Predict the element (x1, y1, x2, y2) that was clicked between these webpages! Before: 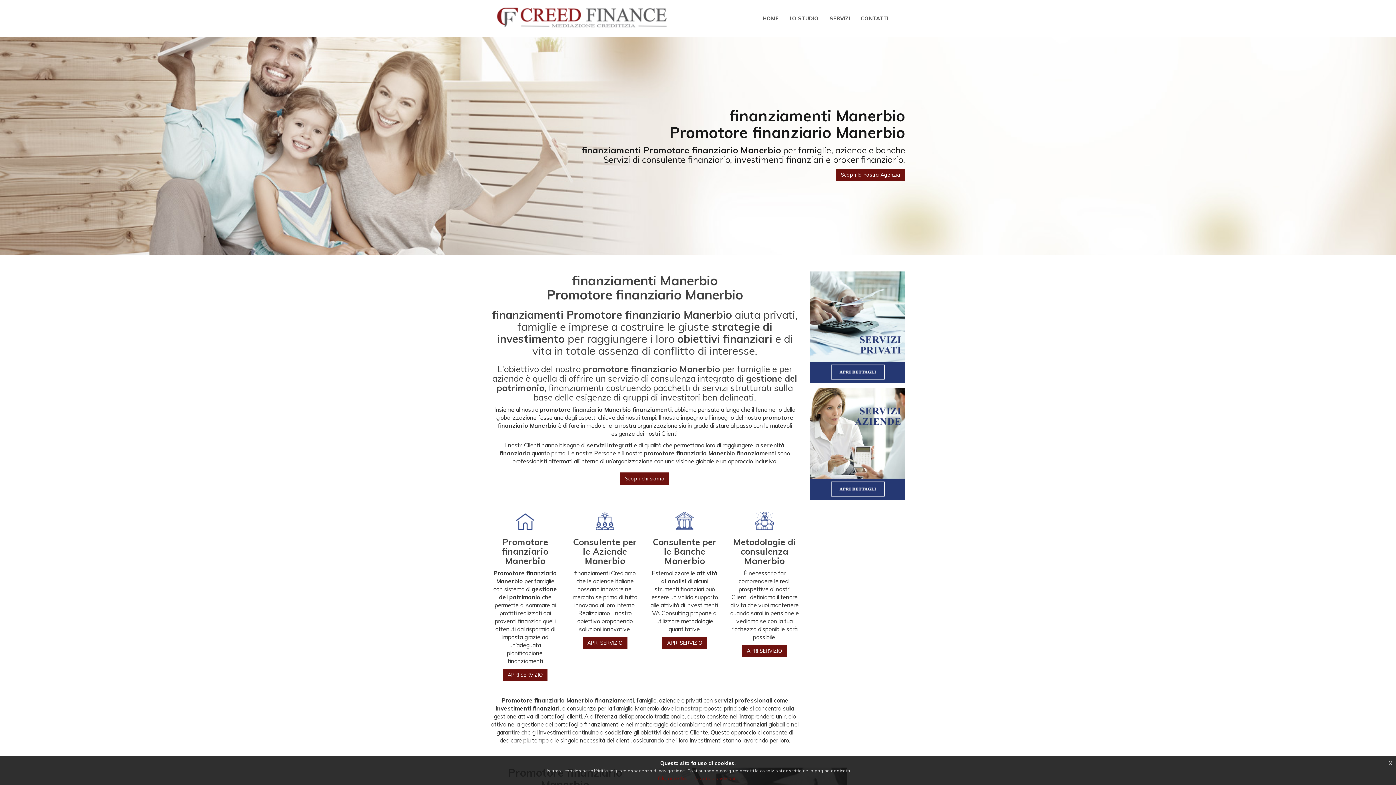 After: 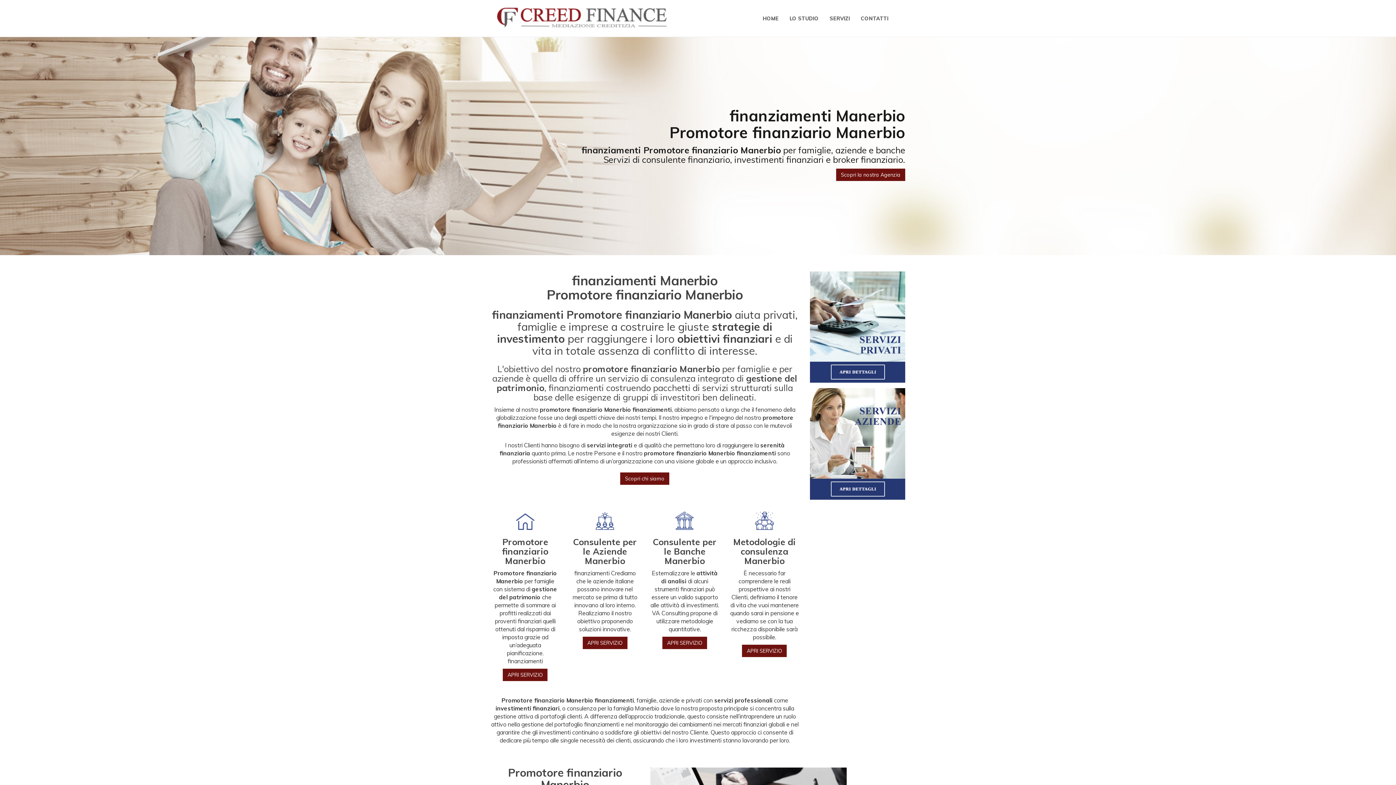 Action: bbox: (657, 775, 687, 782) label: Ok, accetto.